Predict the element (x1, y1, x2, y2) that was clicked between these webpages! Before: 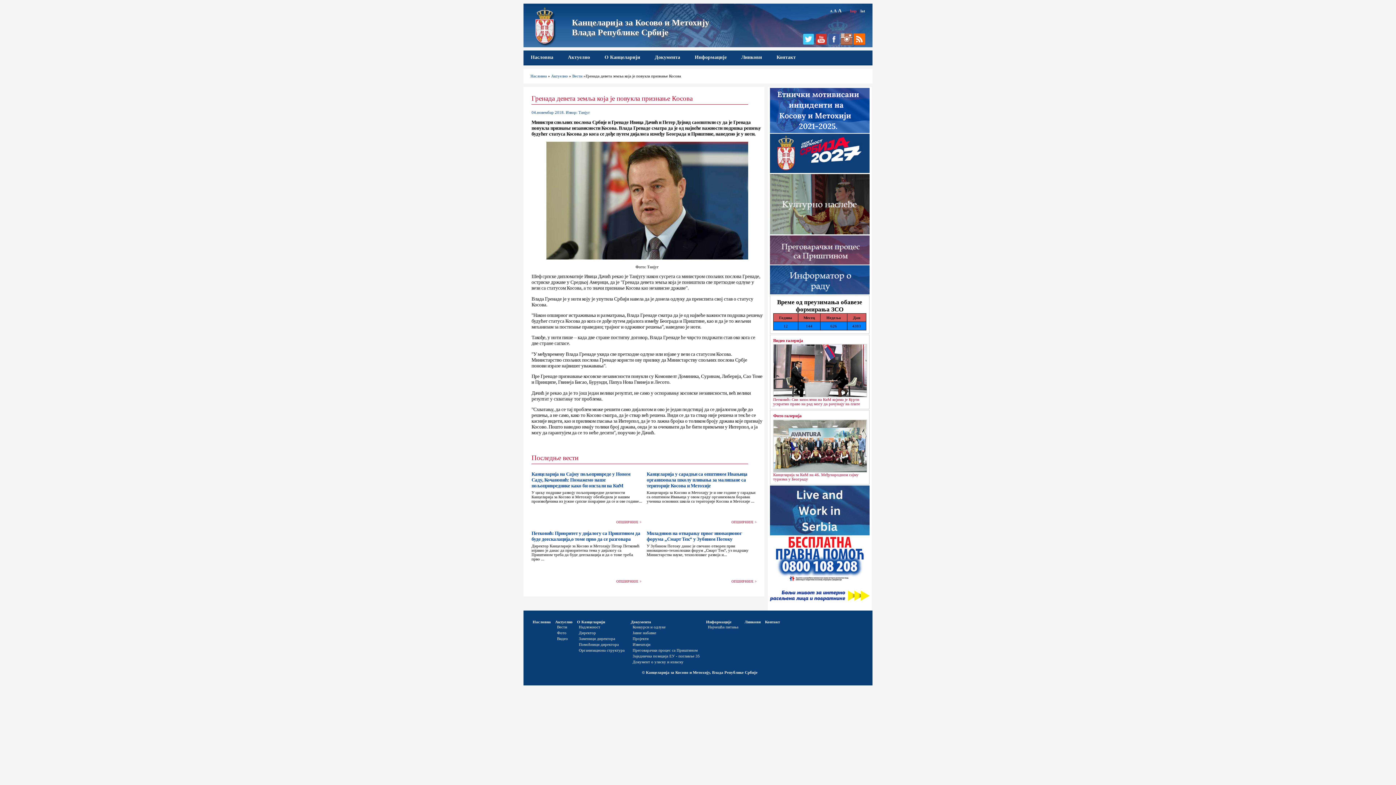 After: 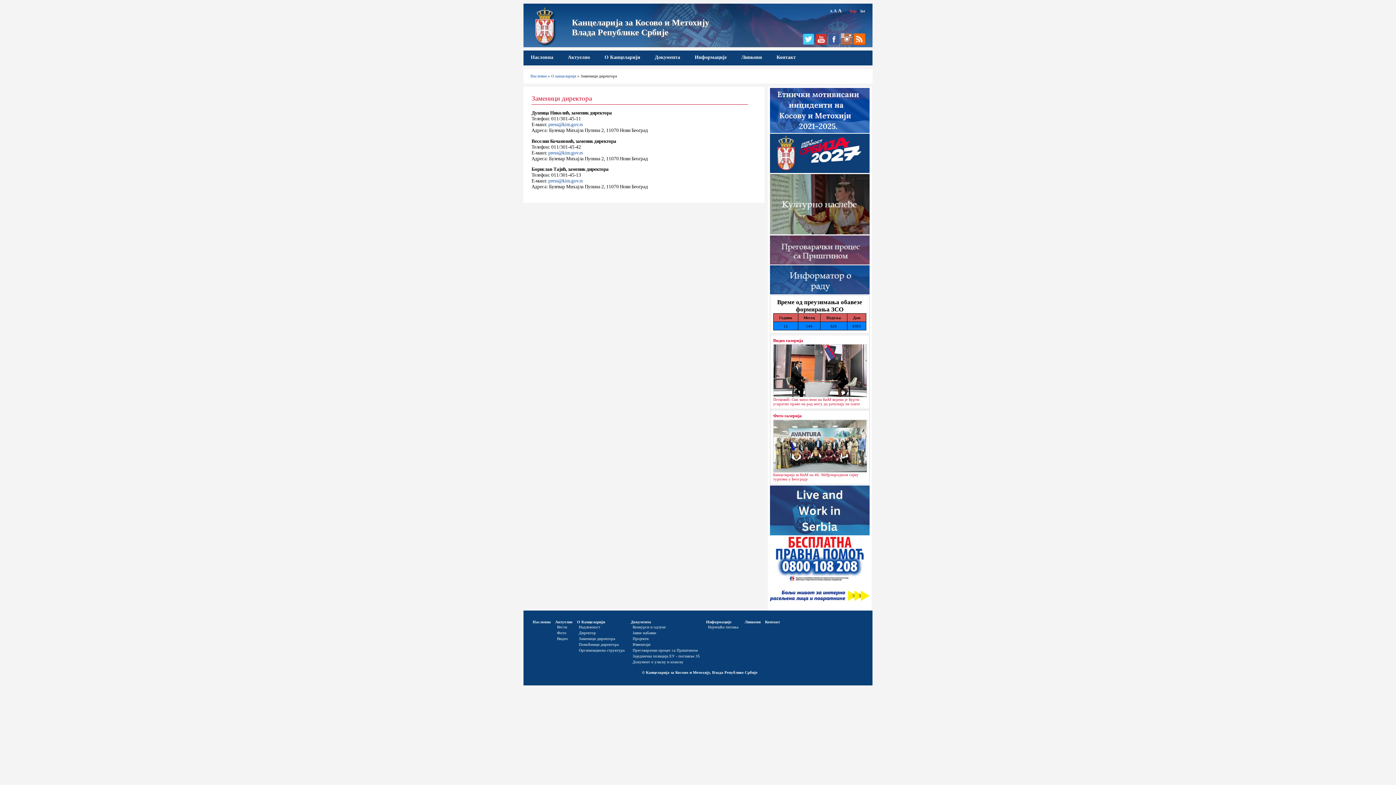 Action: label: Заменици директора bbox: (576, 636, 626, 641)